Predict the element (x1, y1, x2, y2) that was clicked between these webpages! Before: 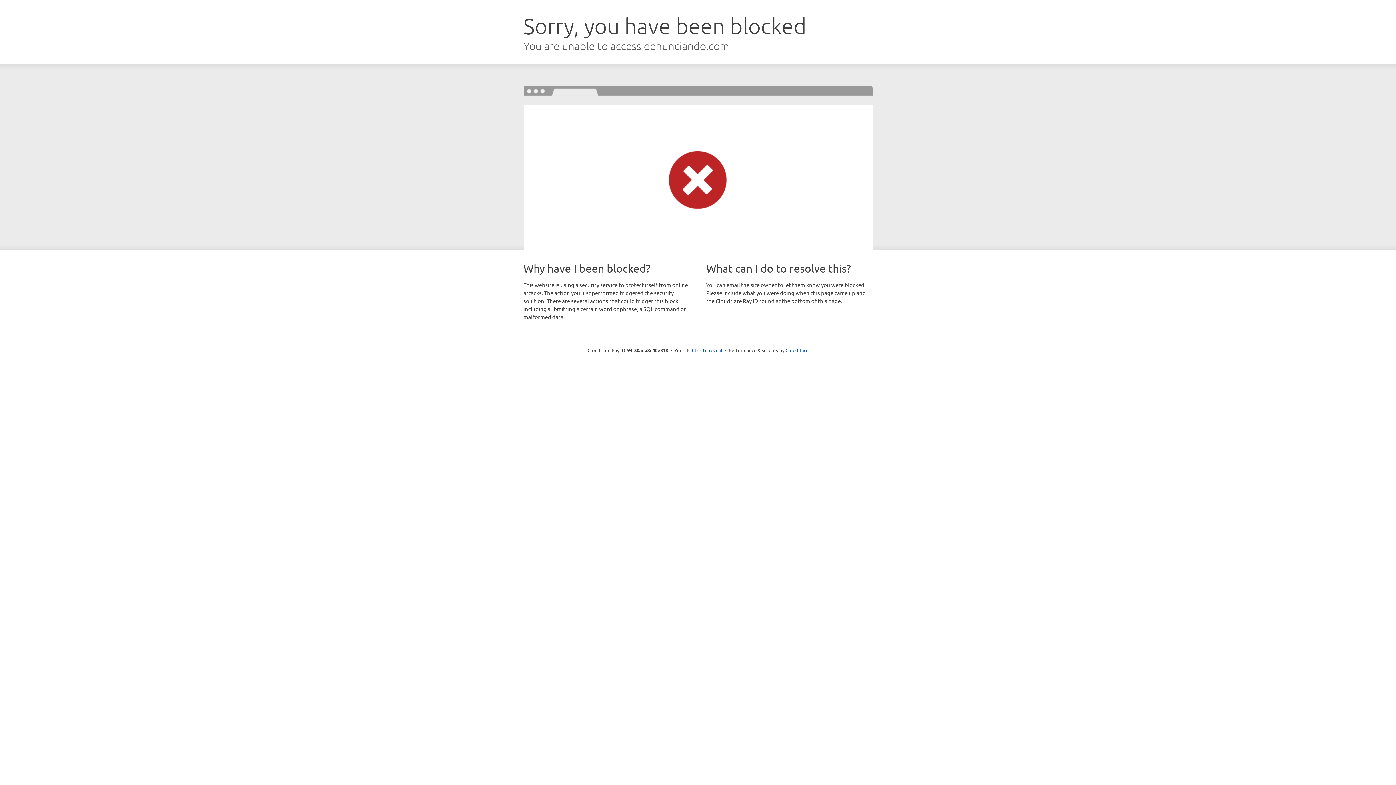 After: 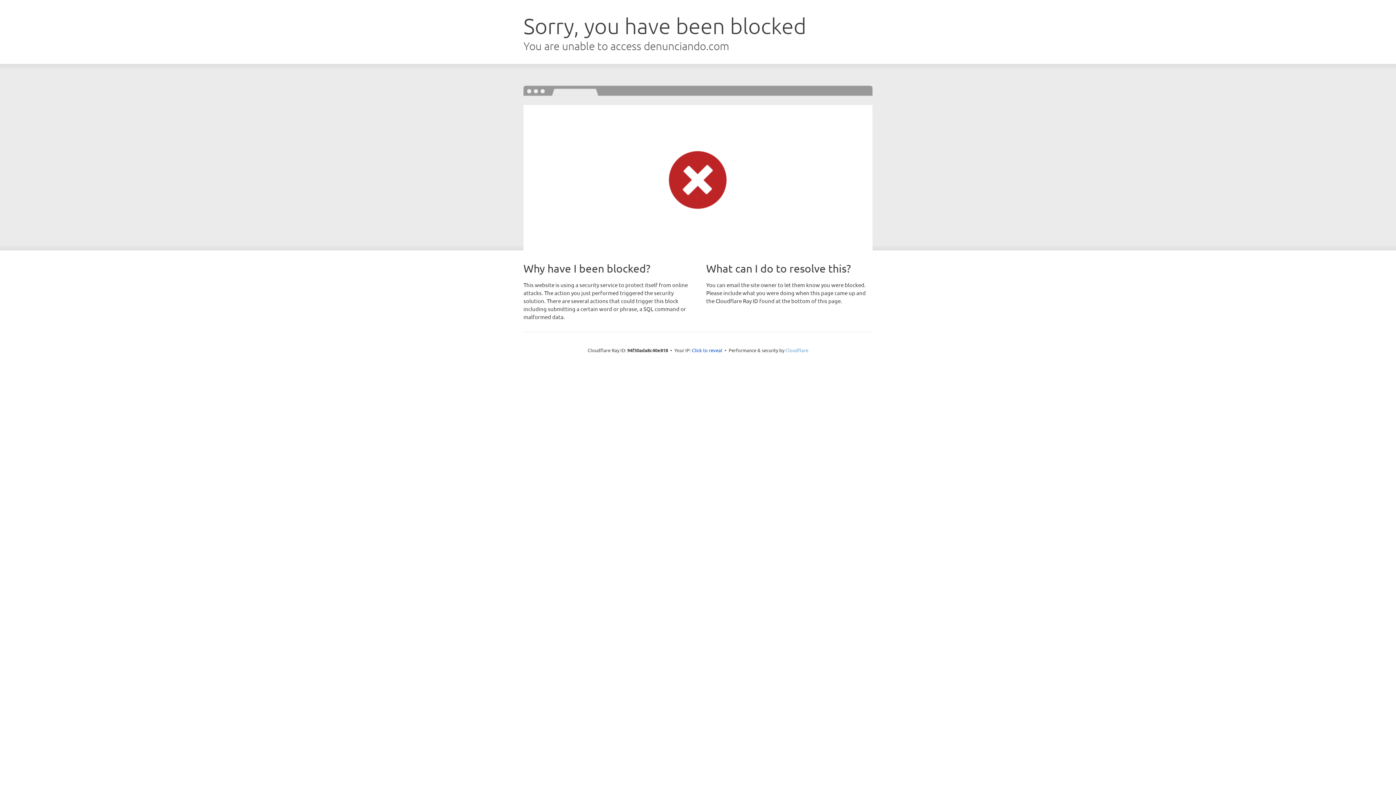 Action: bbox: (785, 347, 808, 353) label: Cloudflare